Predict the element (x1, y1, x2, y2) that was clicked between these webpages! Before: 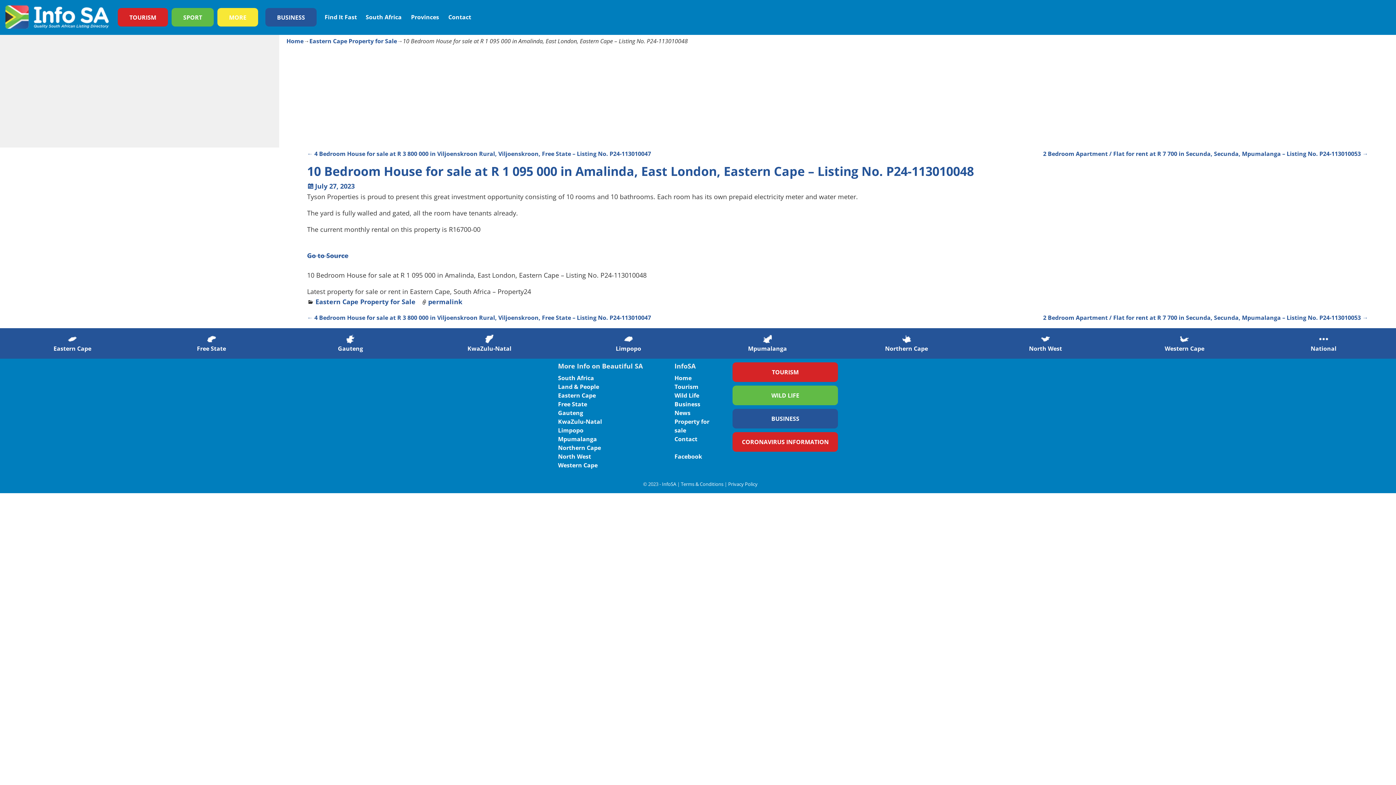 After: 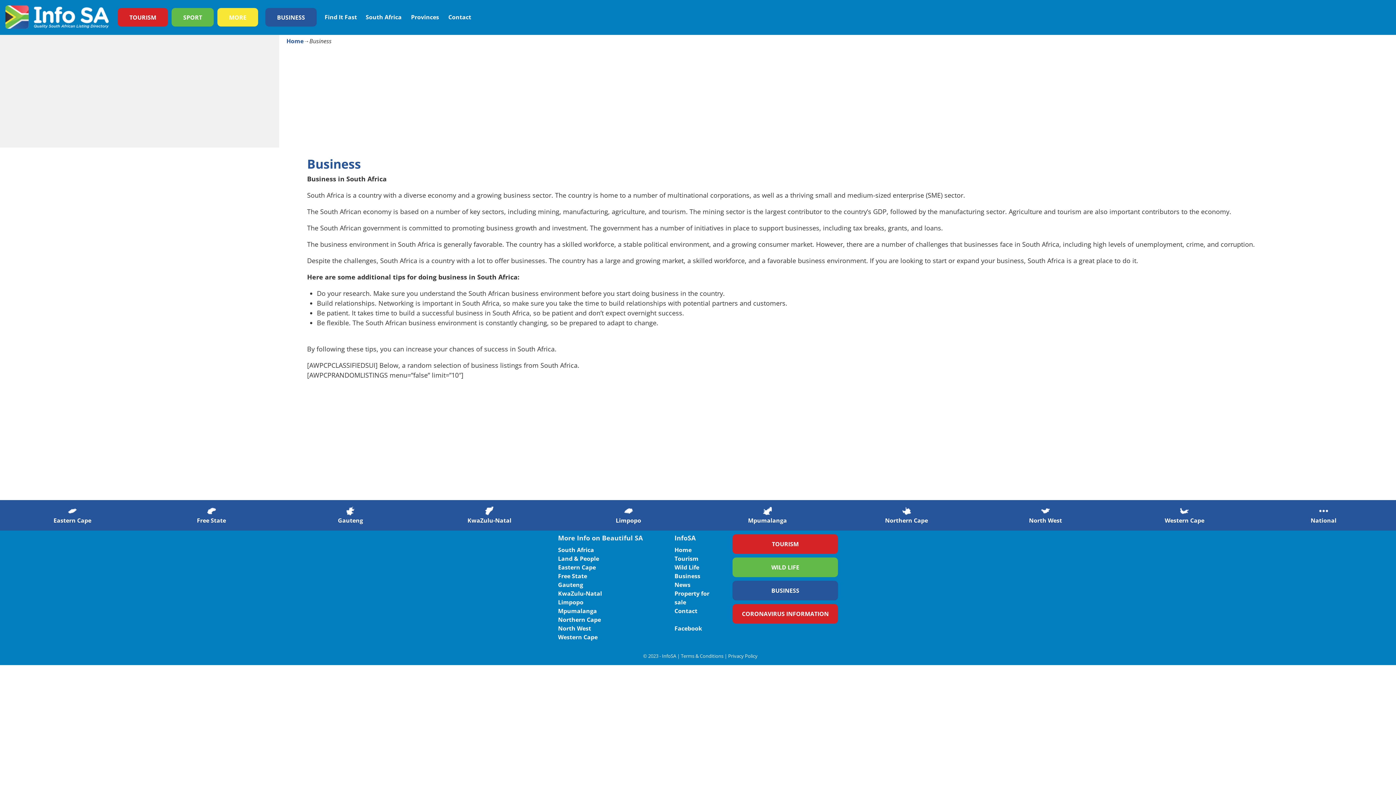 Action: label: BUSINESS bbox: (732, 409, 838, 428)